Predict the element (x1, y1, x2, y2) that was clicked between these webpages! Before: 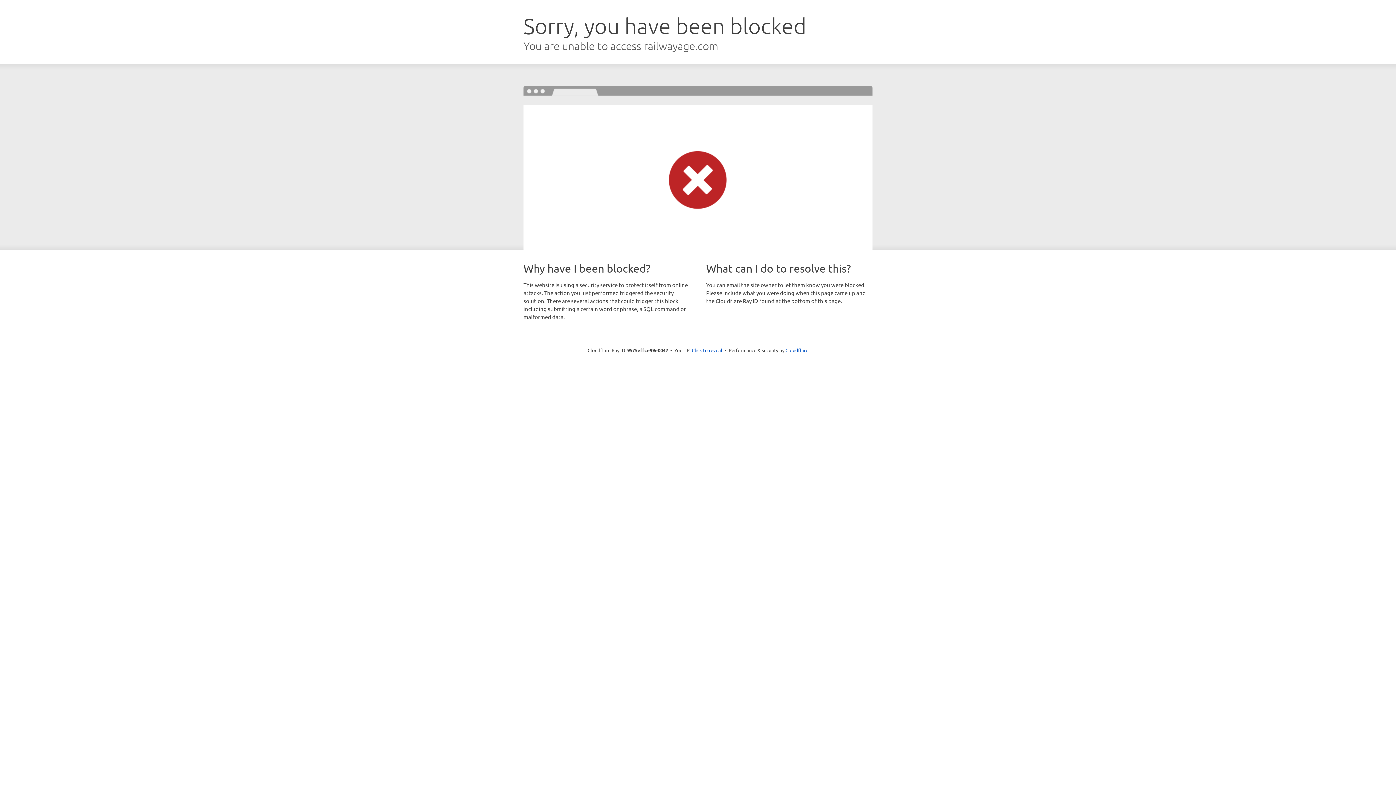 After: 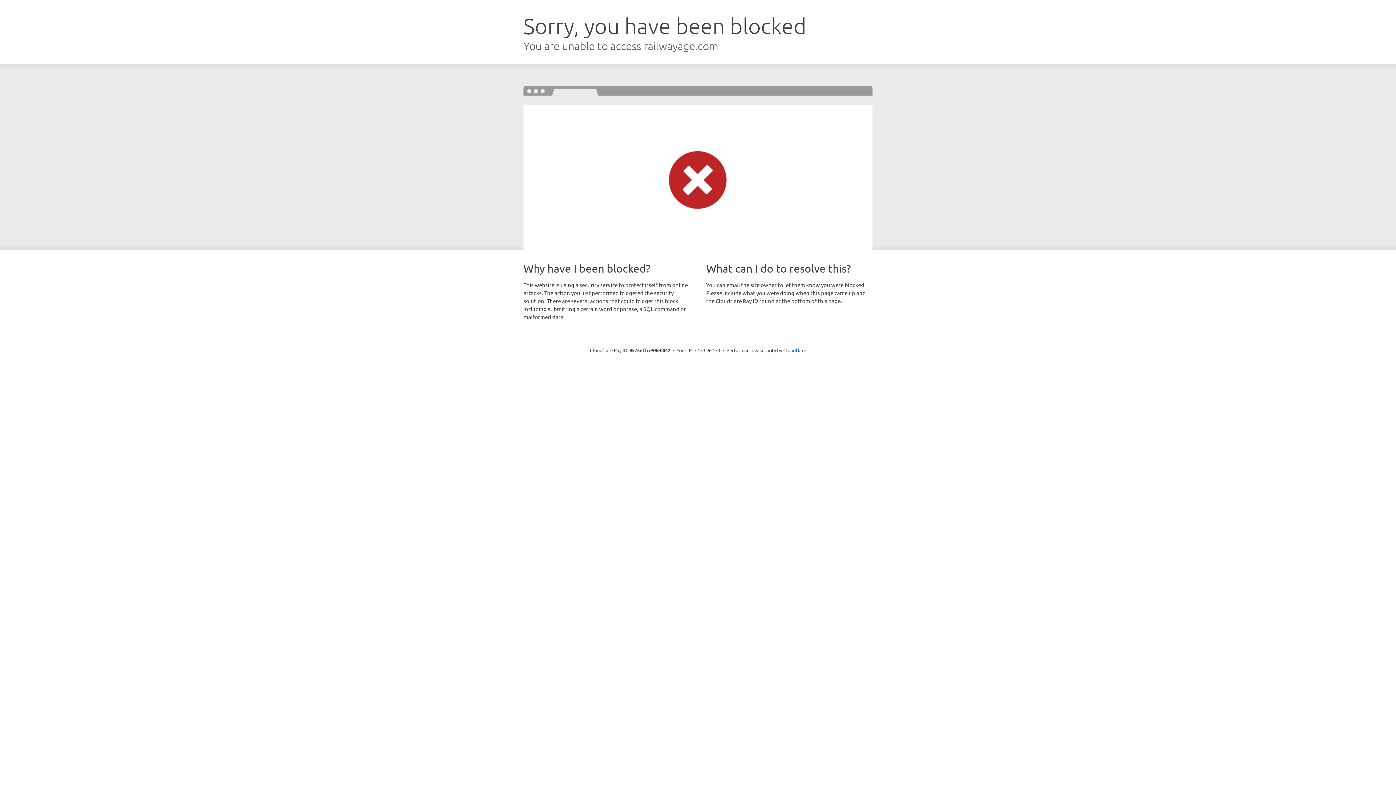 Action: bbox: (692, 346, 722, 353) label: Click to reveal